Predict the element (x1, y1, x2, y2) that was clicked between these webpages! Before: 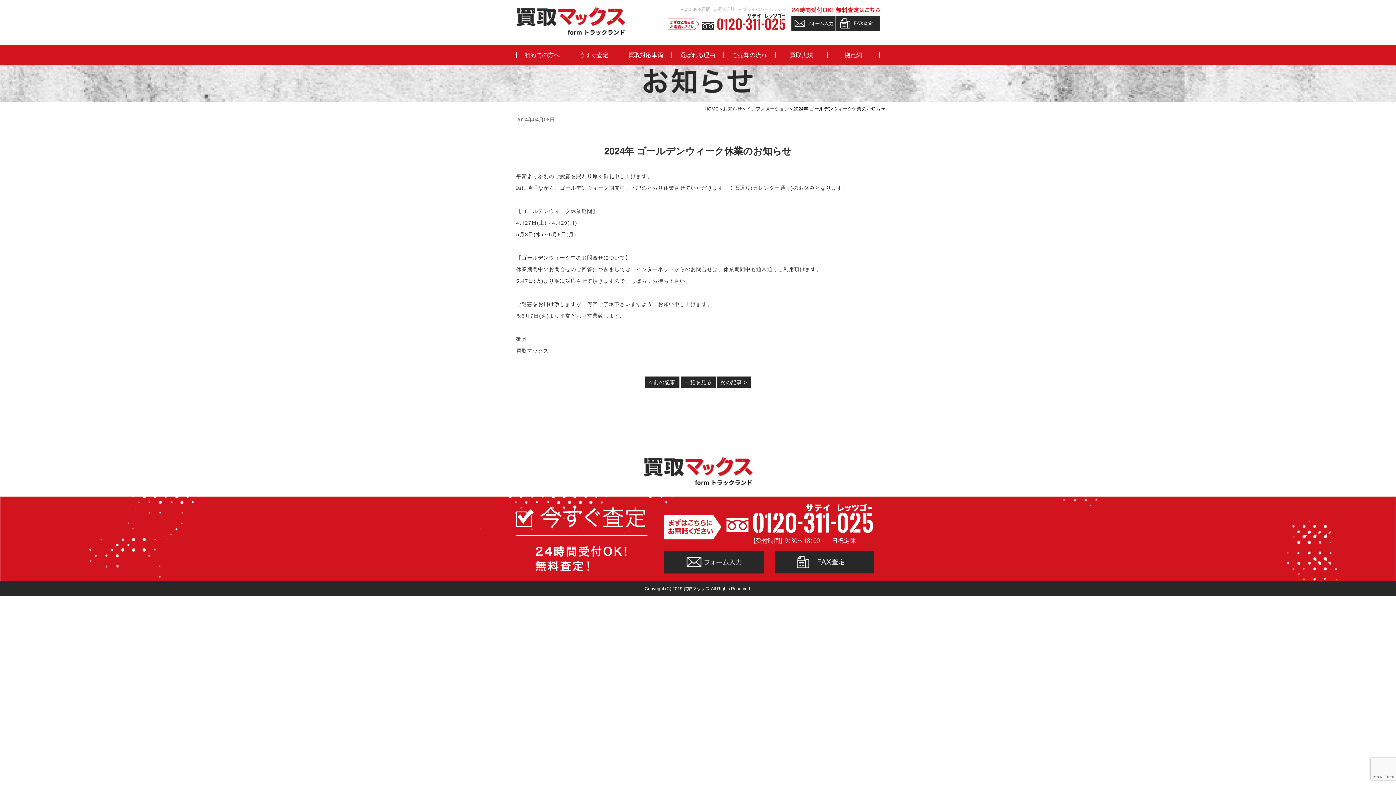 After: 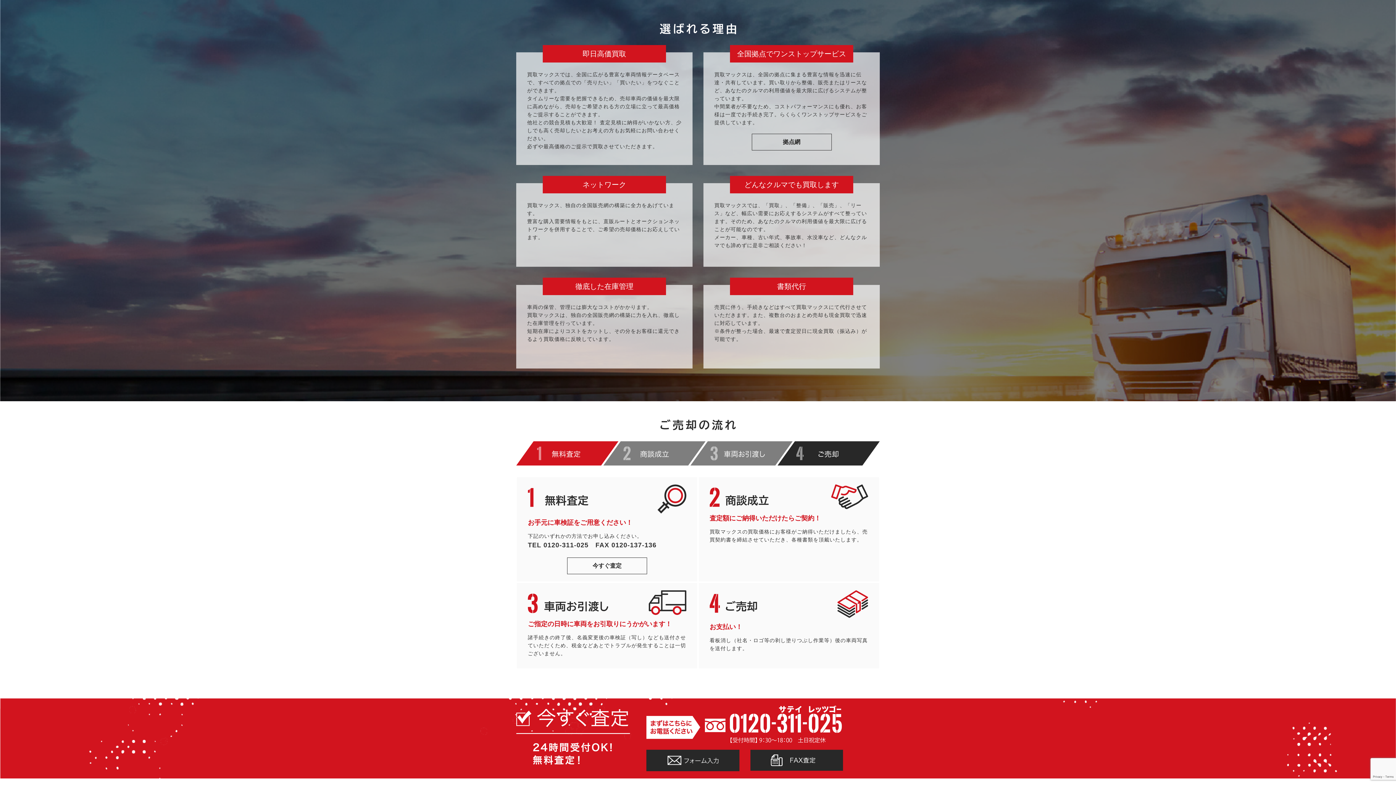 Action: label: 選ばれる理由 bbox: (672, 52, 723, 58)